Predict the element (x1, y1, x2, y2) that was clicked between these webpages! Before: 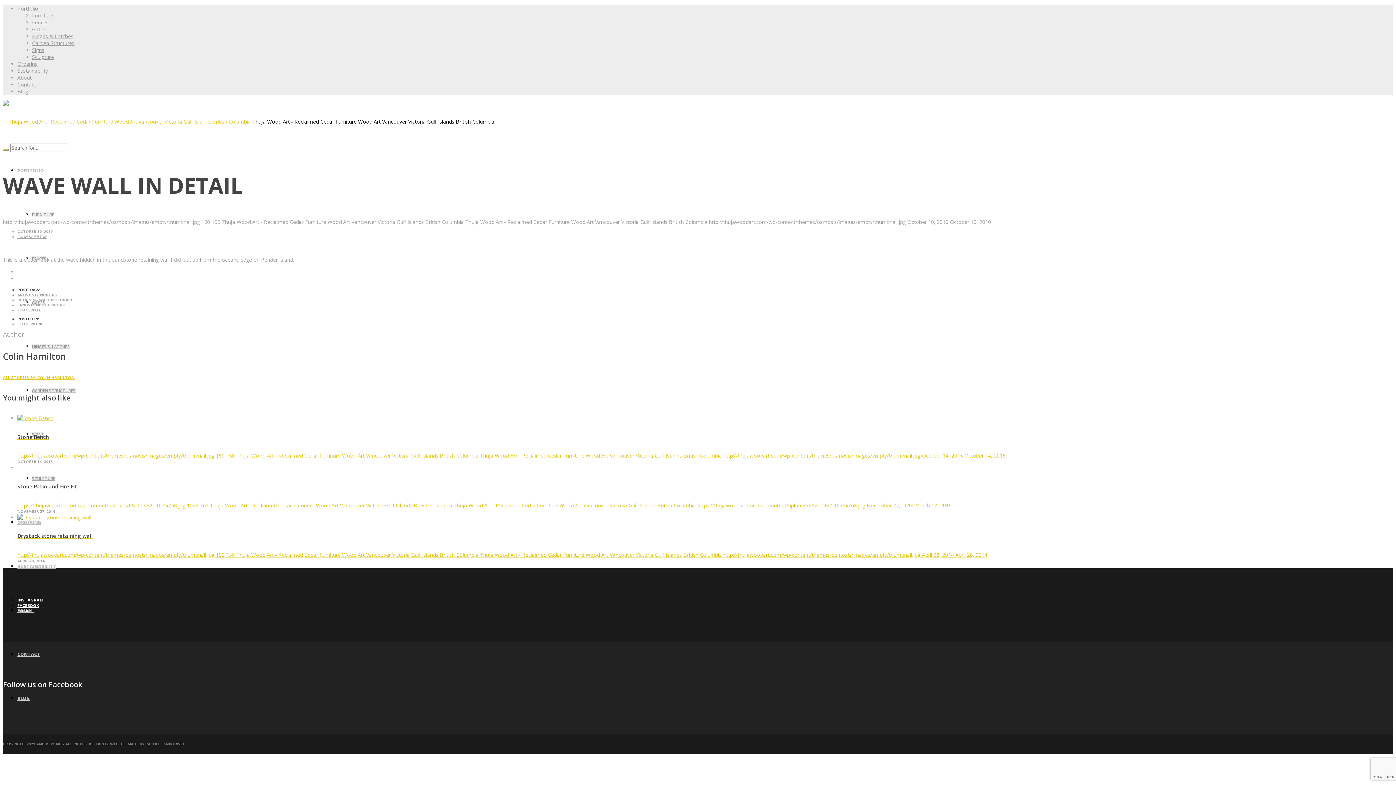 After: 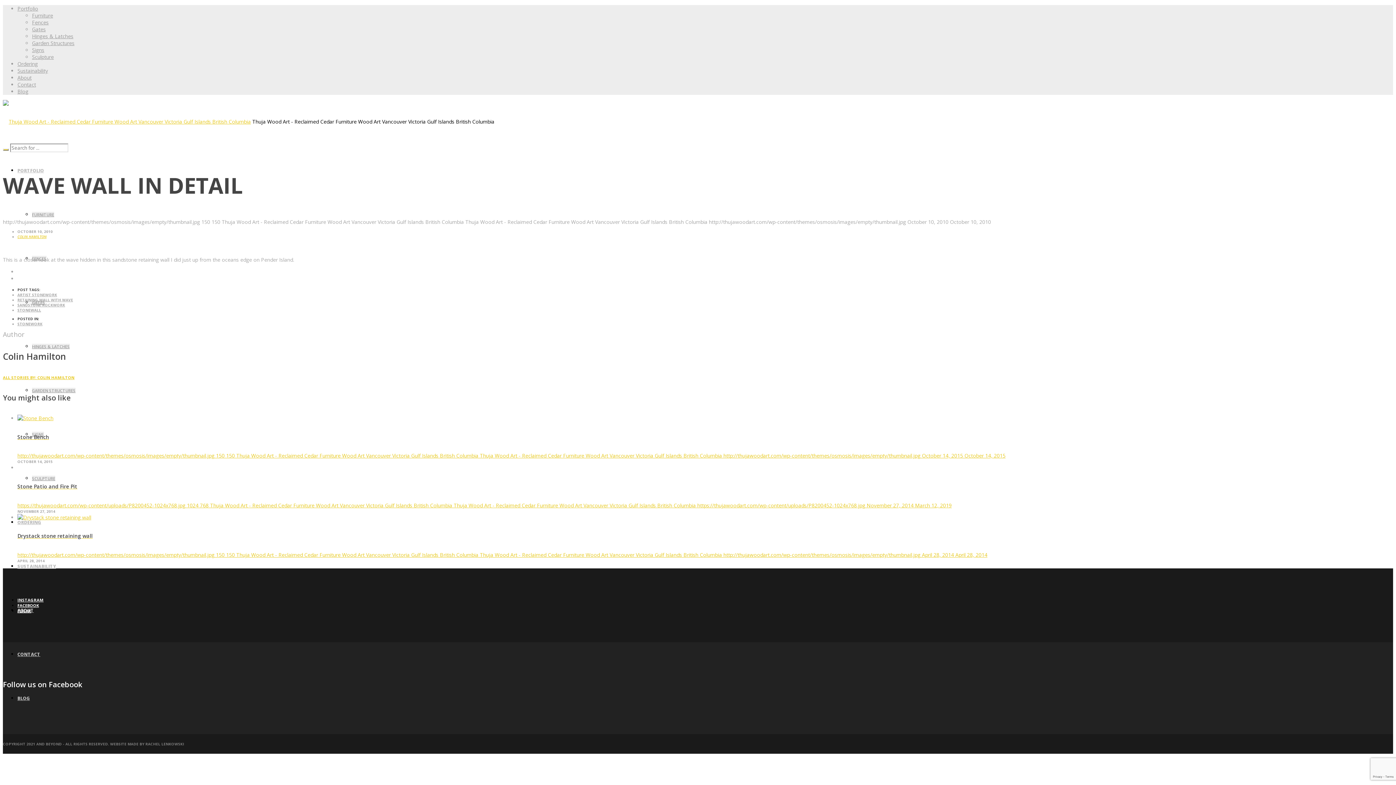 Action: bbox: (17, 234, 46, 239) label: COLIN HAMILTON